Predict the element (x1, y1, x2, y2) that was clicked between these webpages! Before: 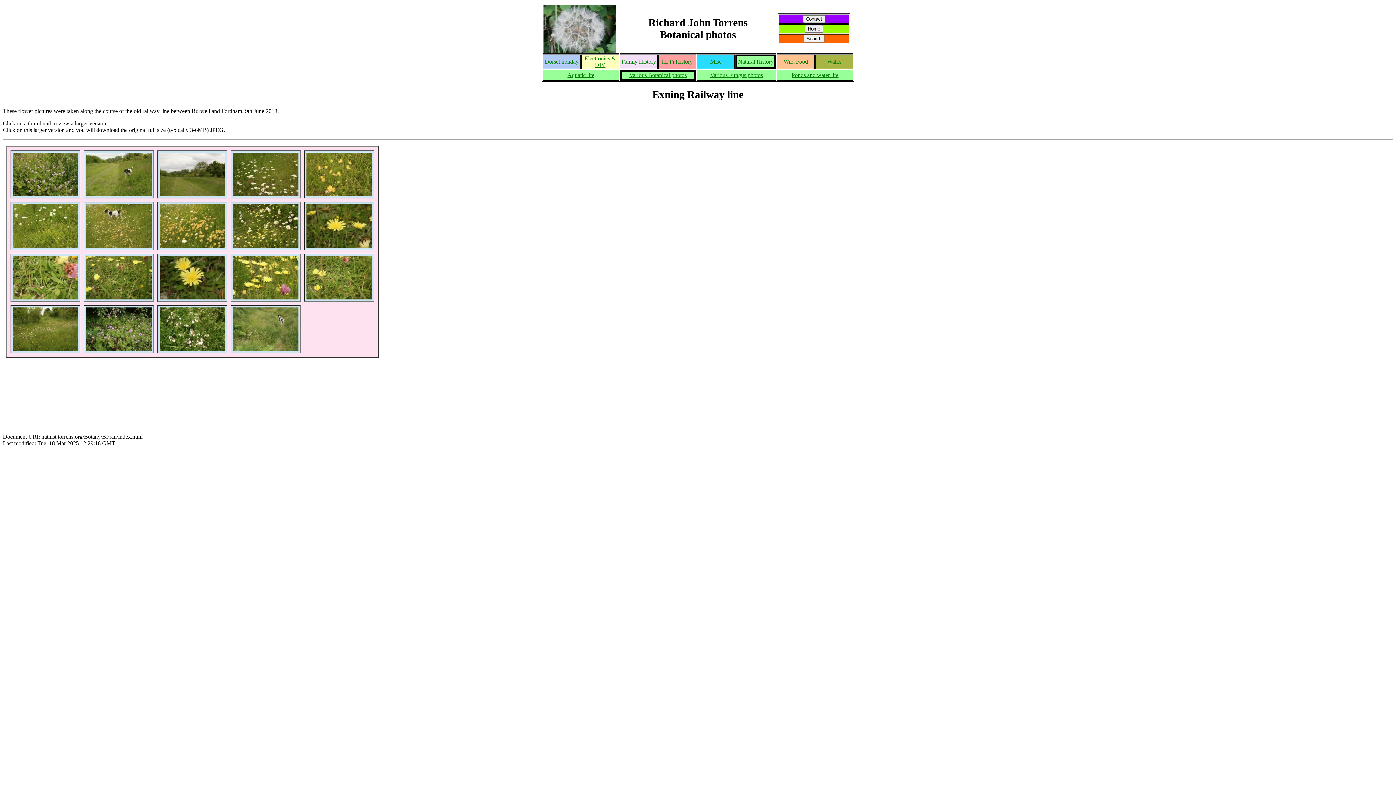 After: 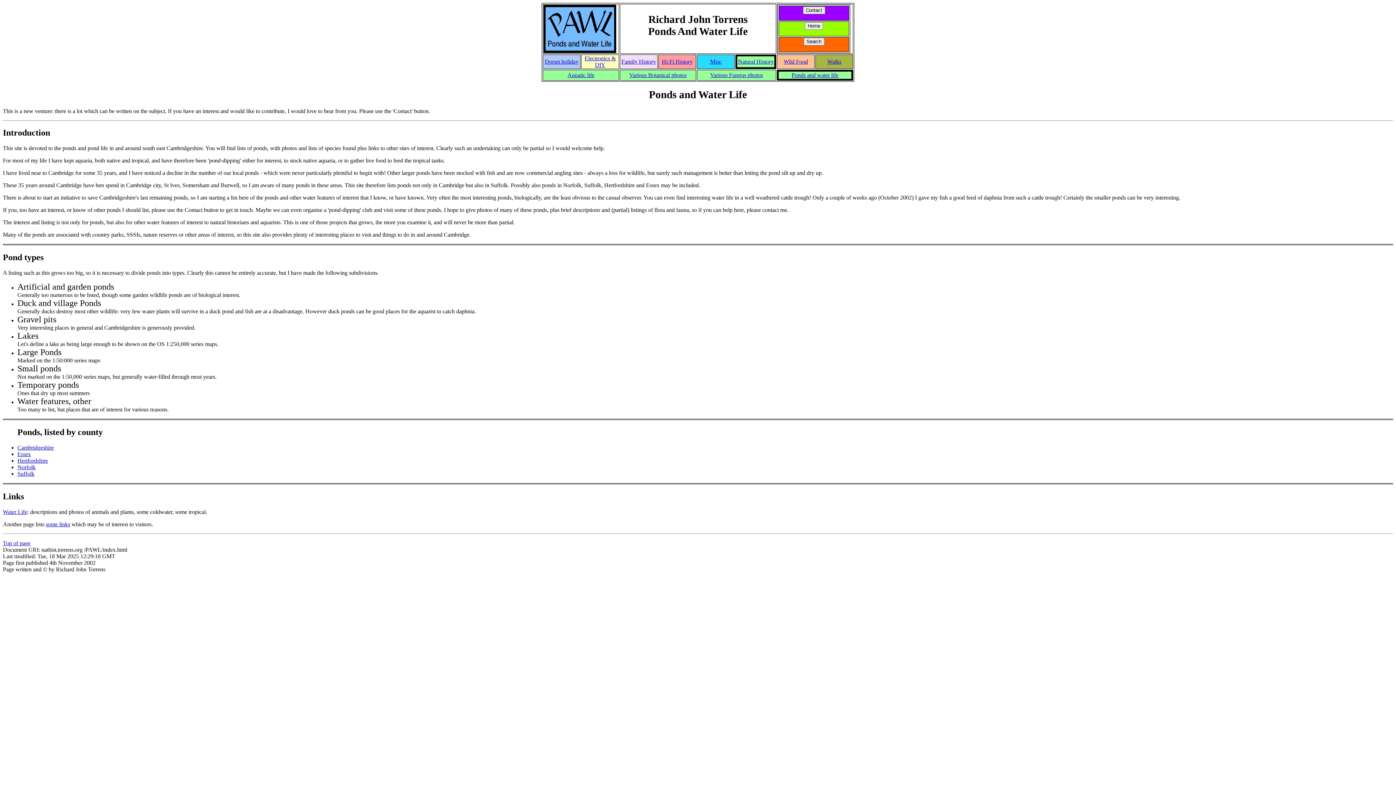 Action: bbox: (791, 72, 838, 78) label: Ponds and water life